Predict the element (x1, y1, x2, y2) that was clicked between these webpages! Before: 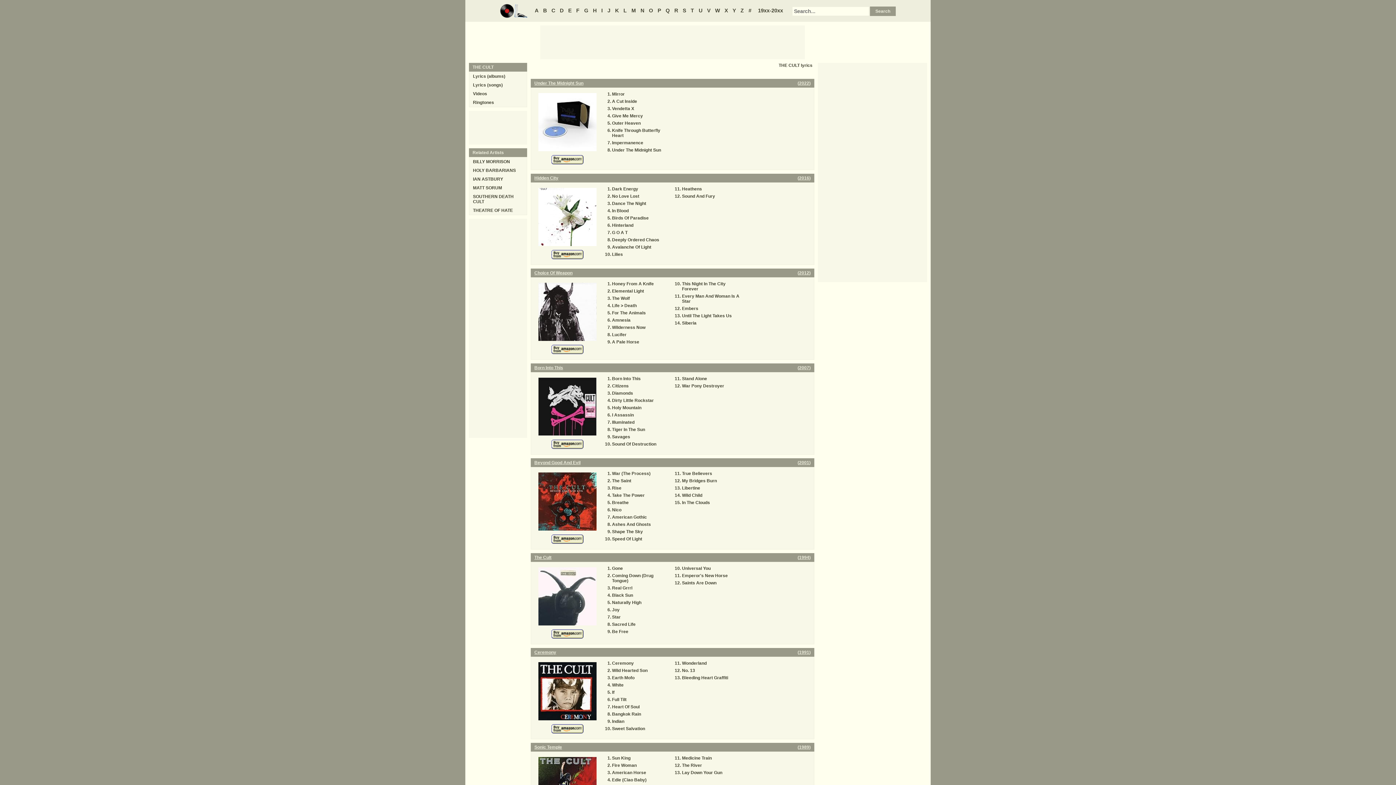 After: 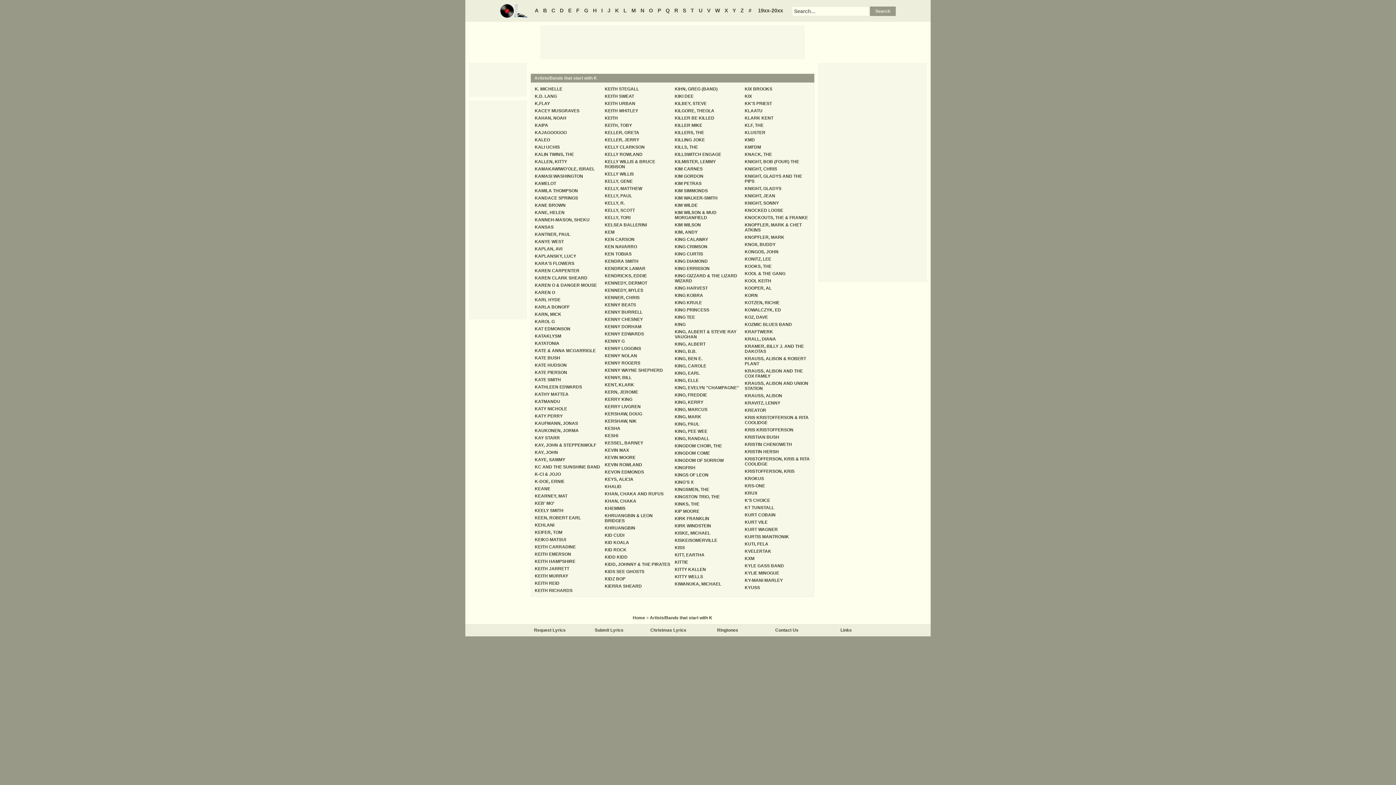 Action: bbox: (613, 7, 620, 13) label: K